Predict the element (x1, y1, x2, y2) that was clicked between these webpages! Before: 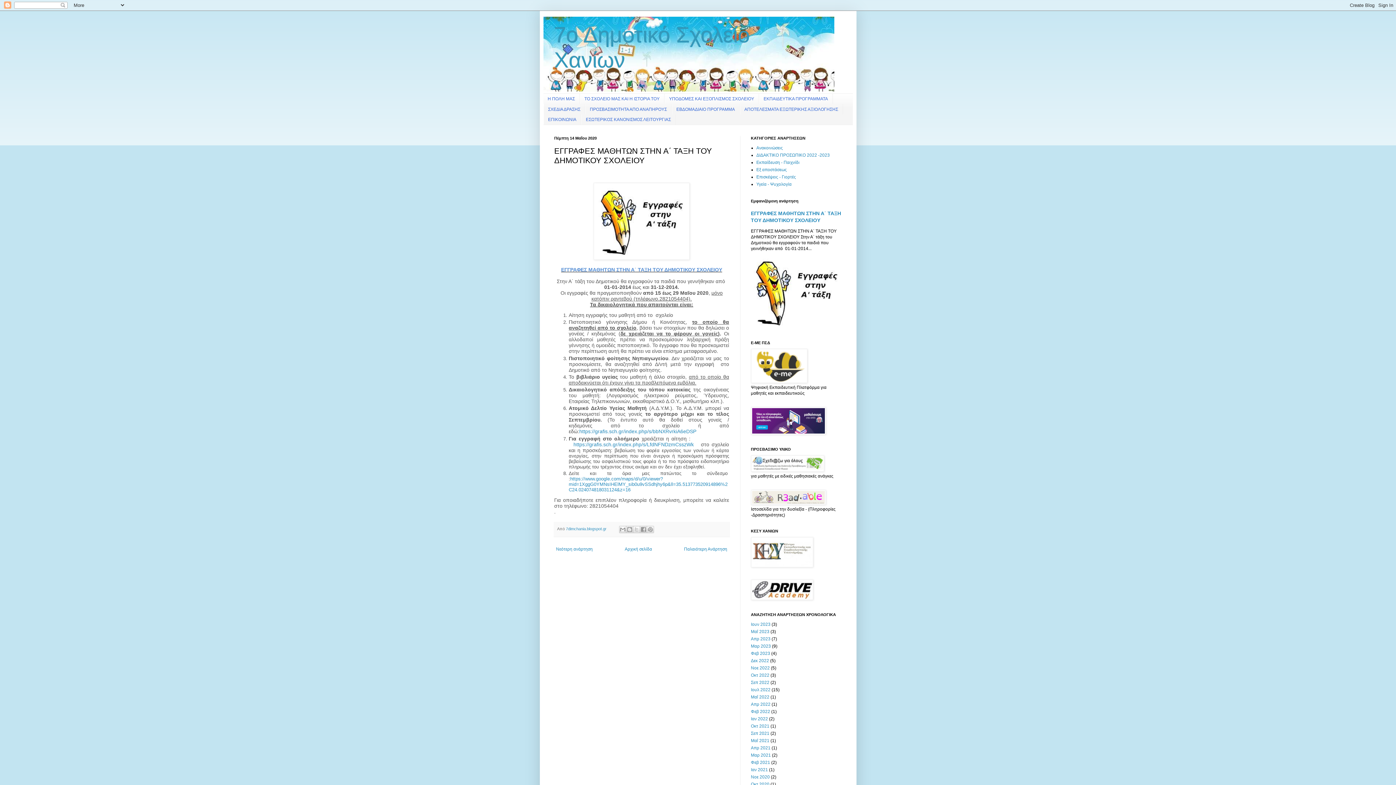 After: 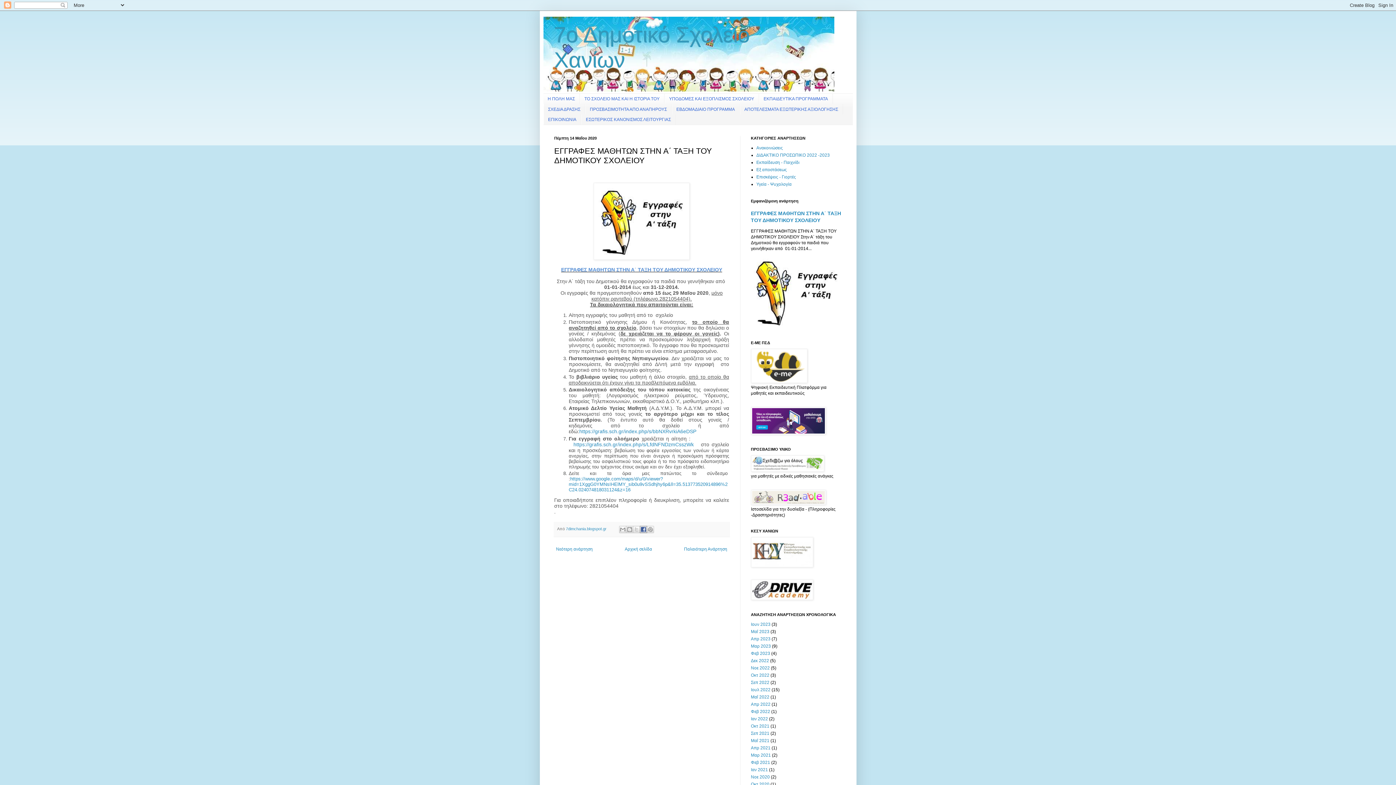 Action: label: Μοιραστείτε το στο Facebook bbox: (639, 526, 647, 533)